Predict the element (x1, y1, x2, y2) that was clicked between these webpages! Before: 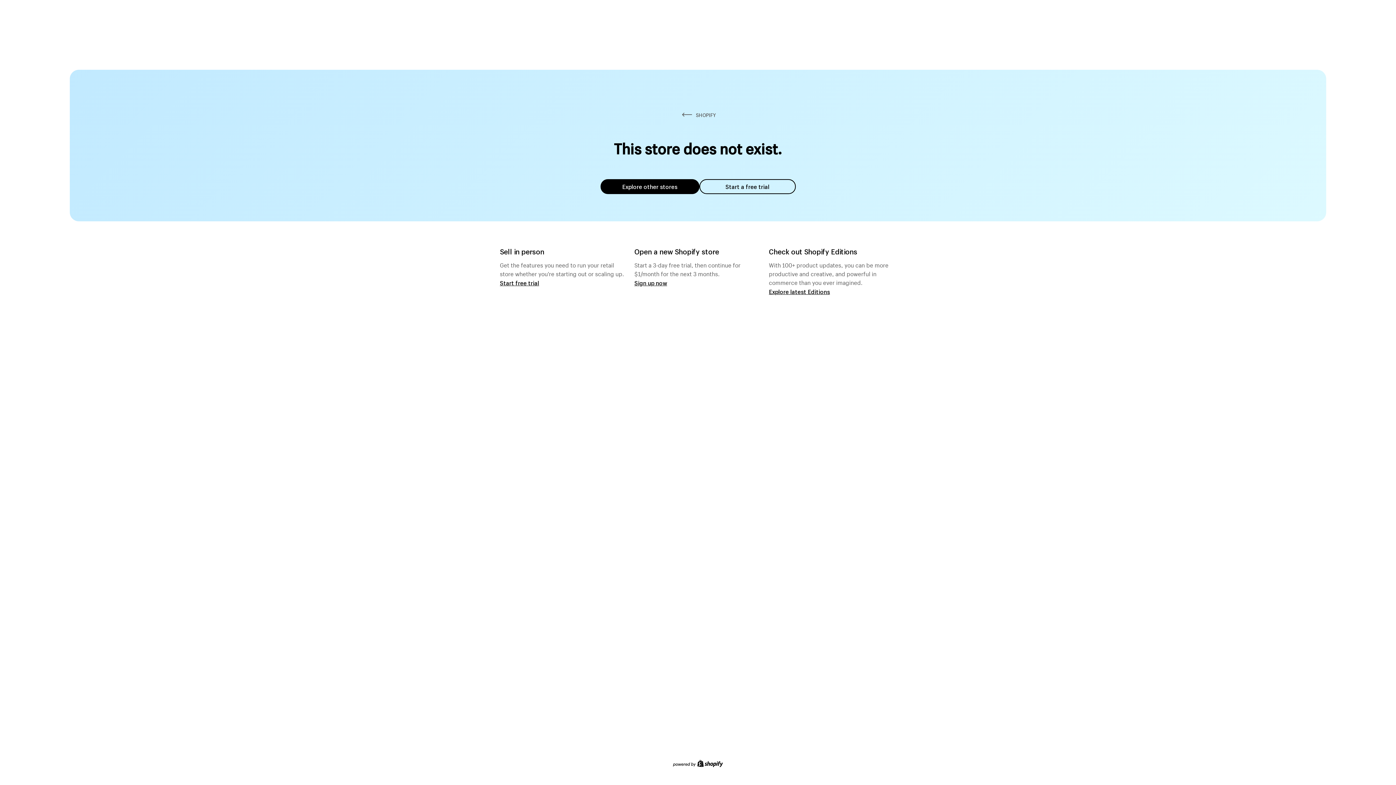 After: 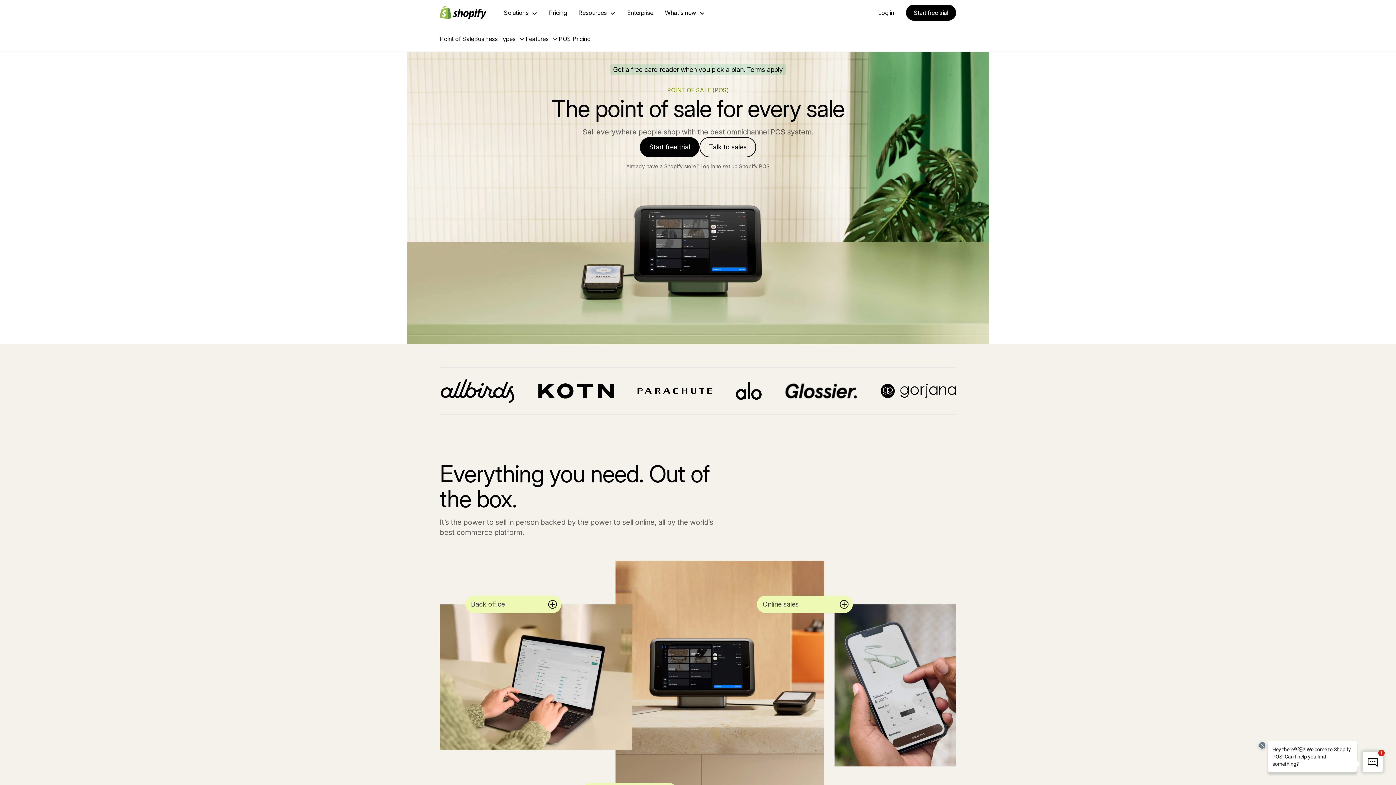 Action: label: Start free trial bbox: (500, 279, 539, 286)